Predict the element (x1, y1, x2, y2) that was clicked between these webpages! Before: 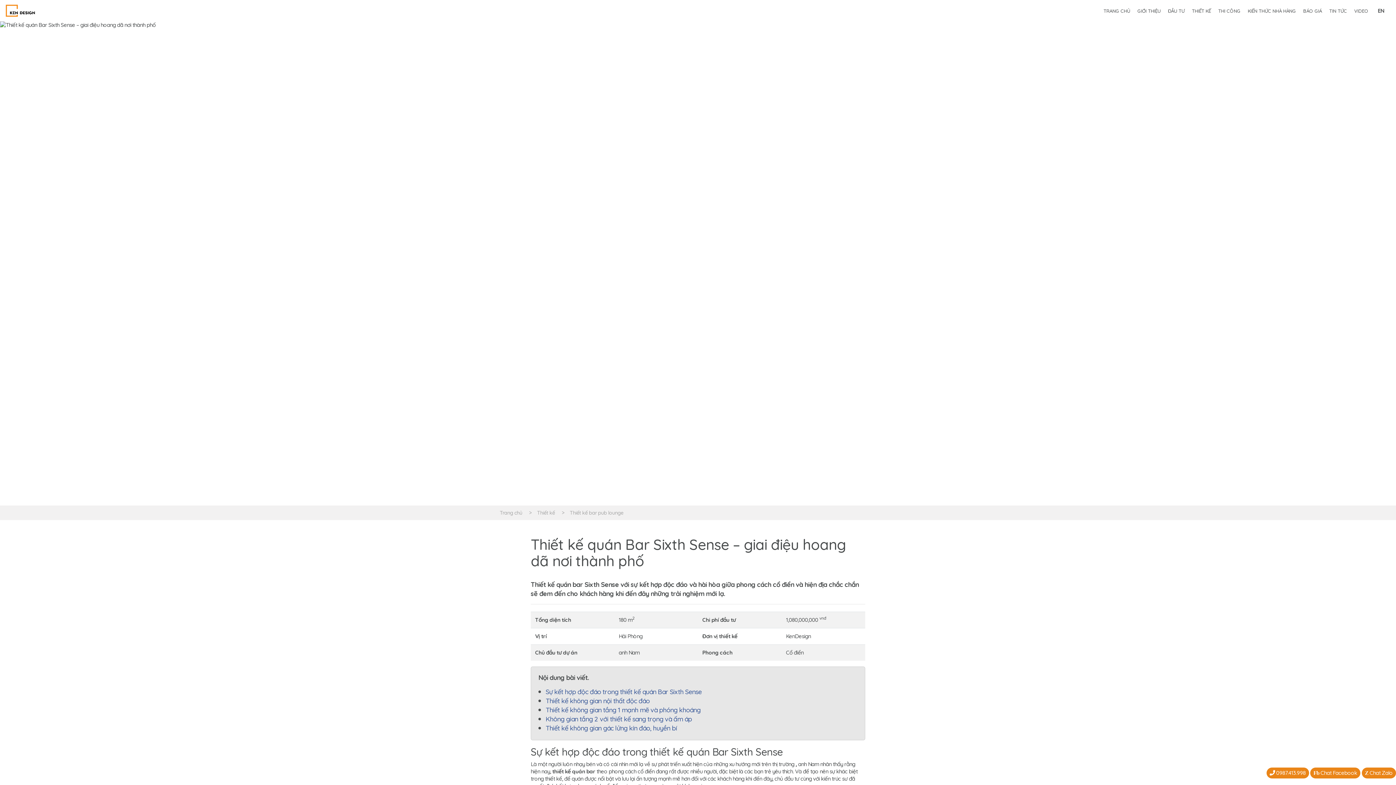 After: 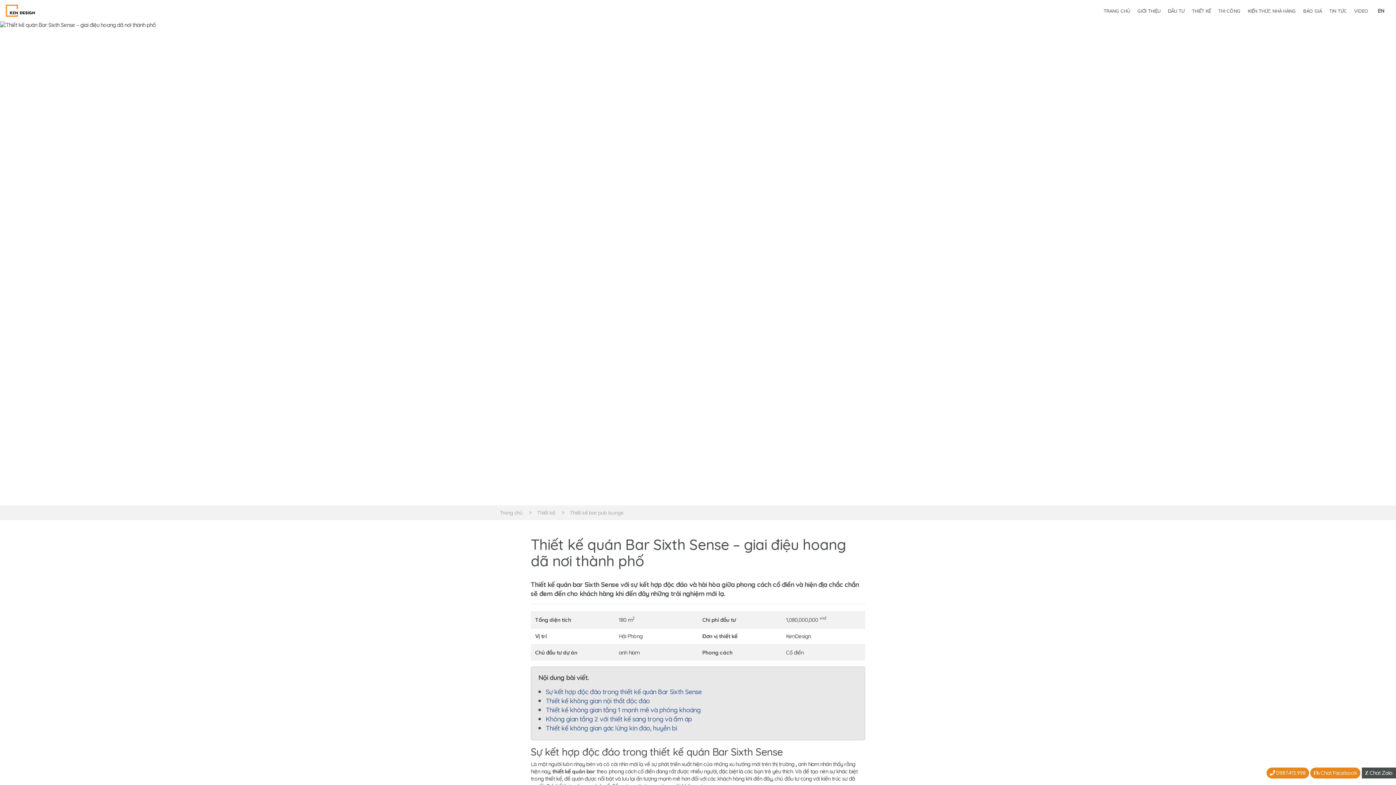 Action: label: Z Chat Zalo bbox: (1362, 768, 1396, 778)